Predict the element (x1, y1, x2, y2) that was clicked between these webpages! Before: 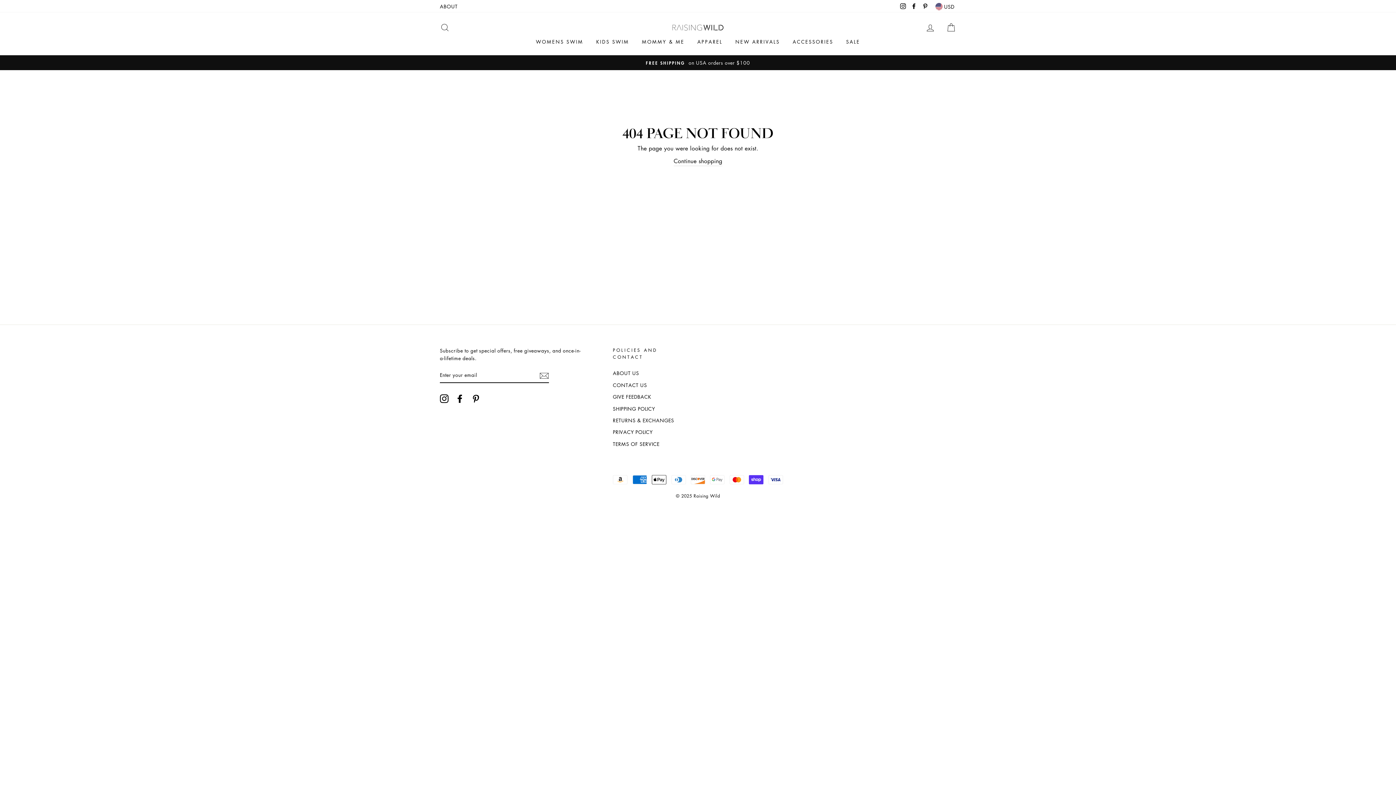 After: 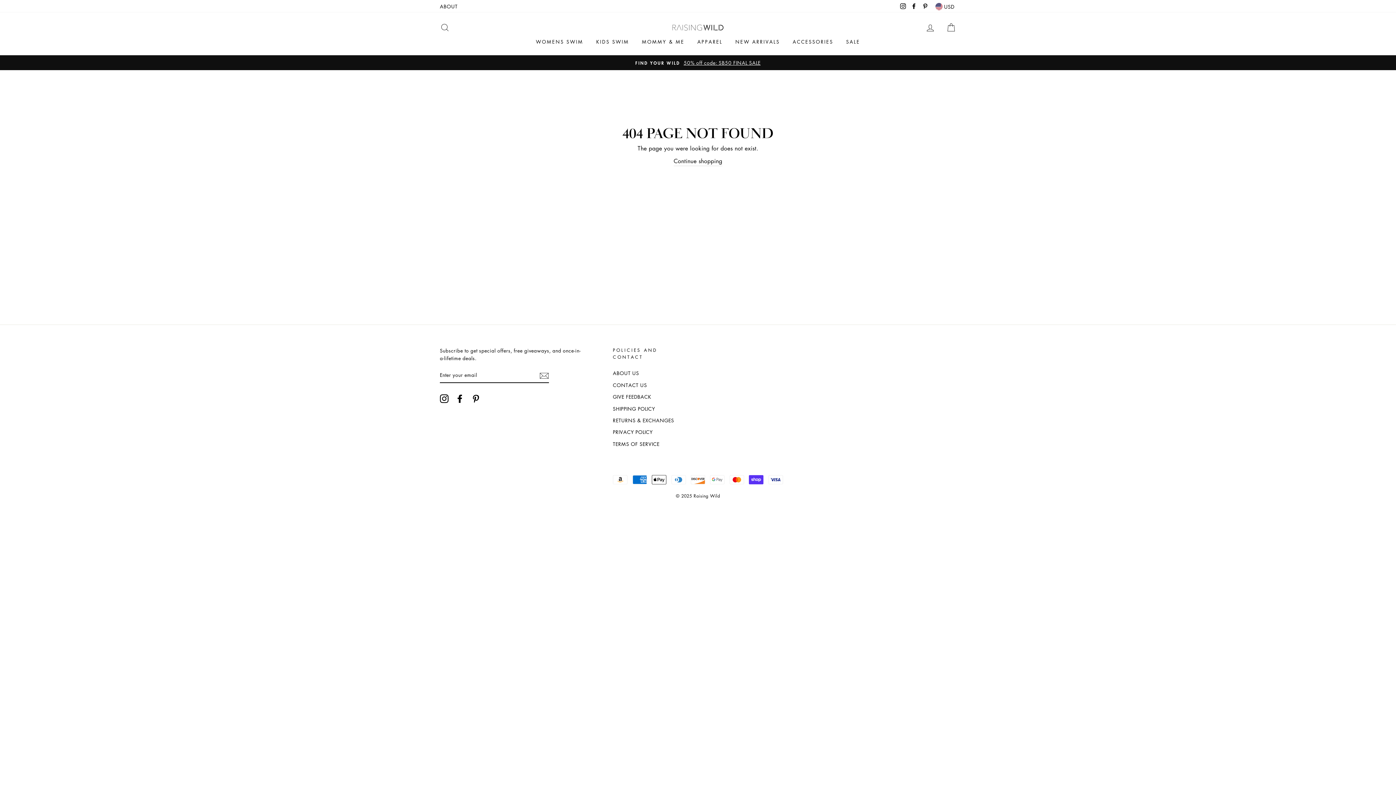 Action: bbox: (909, 0, 918, 11) label: Facebook